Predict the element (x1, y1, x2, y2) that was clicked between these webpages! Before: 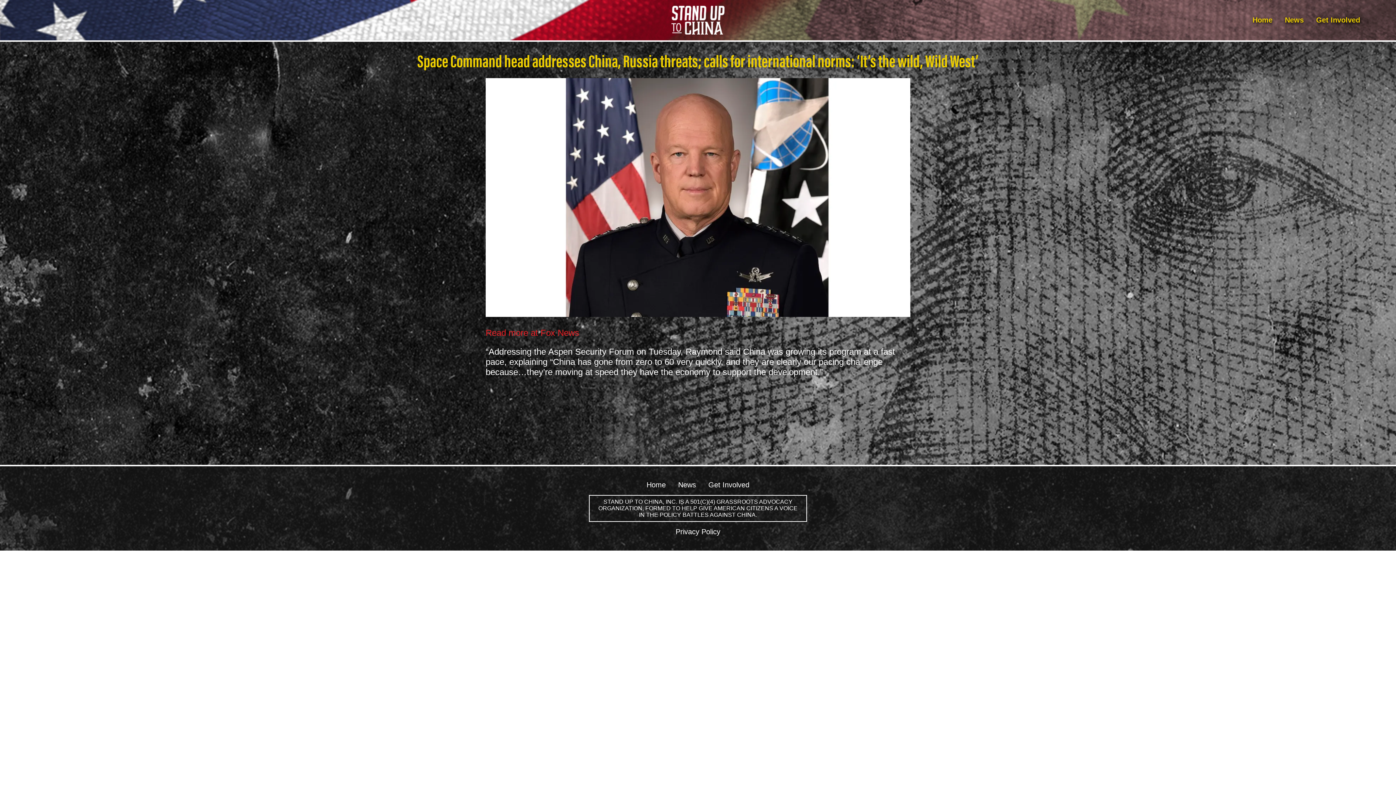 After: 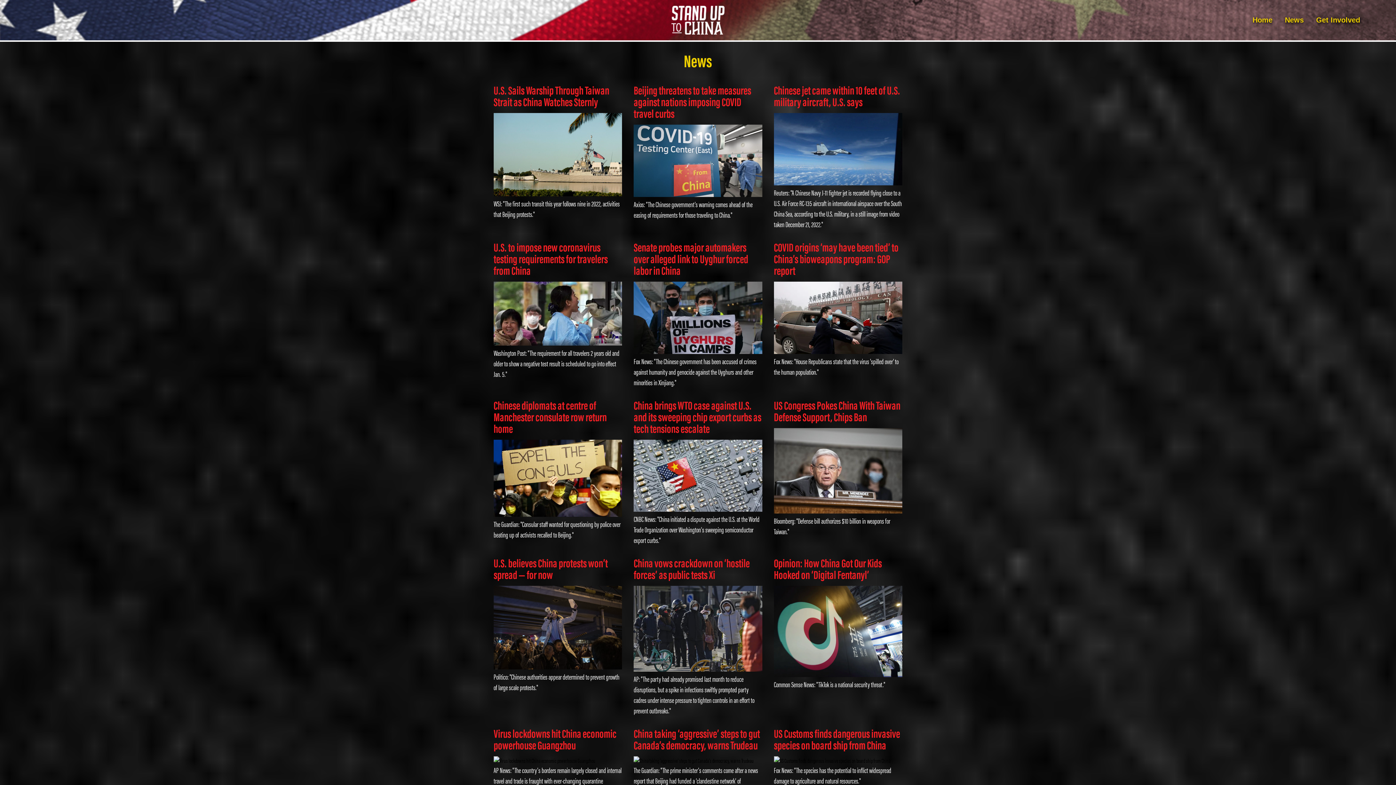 Action: label: News bbox: (1285, 16, 1304, 24)